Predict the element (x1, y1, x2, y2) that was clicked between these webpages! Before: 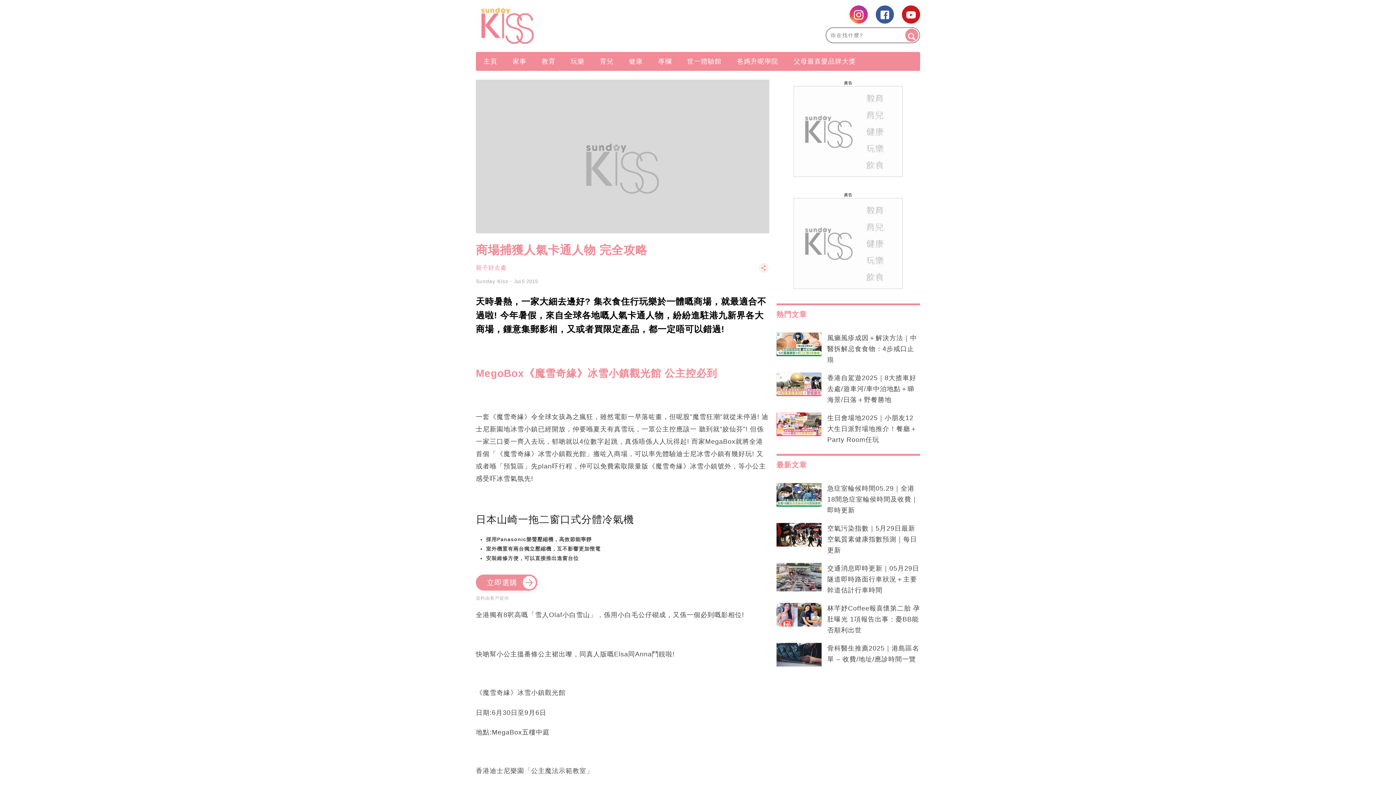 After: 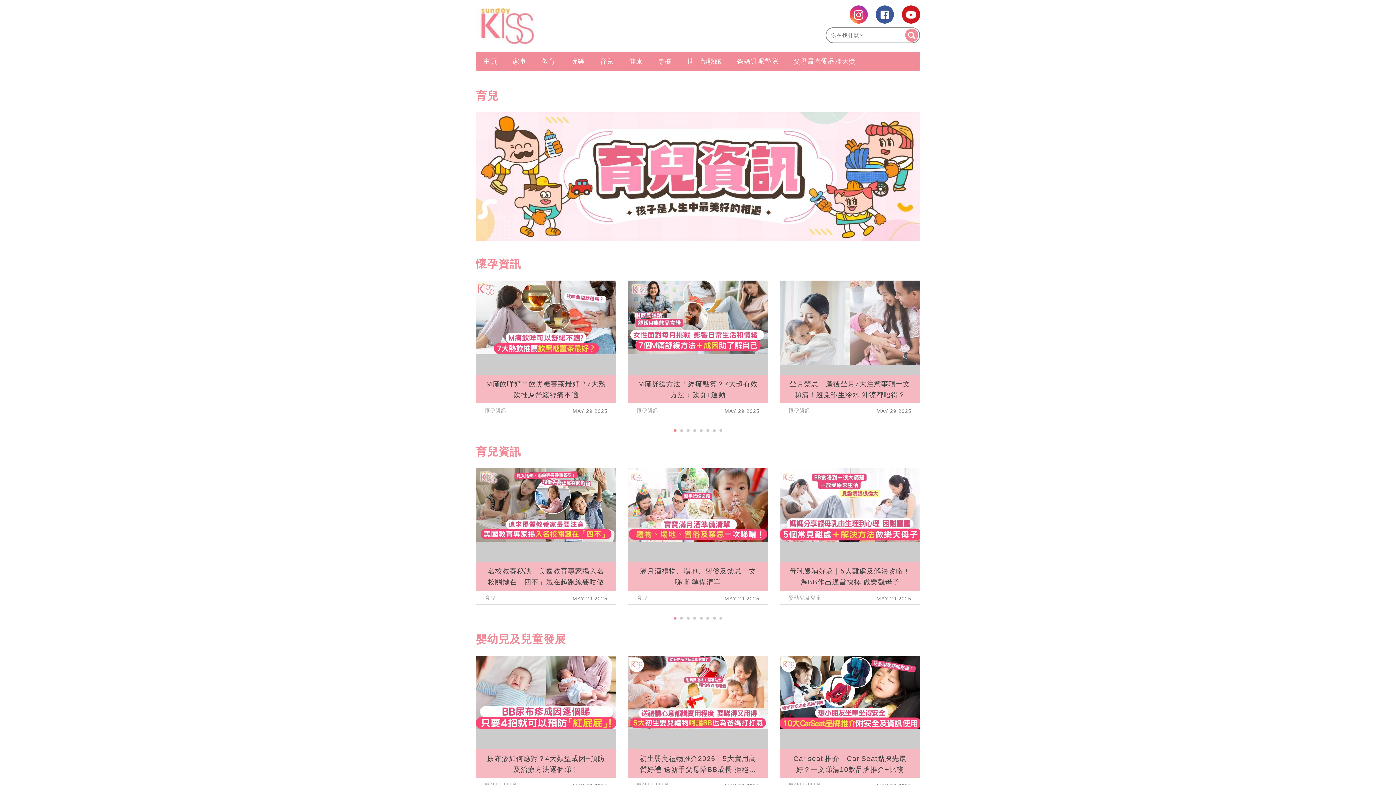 Action: label: 育兒 bbox: (592, 53, 621, 69)